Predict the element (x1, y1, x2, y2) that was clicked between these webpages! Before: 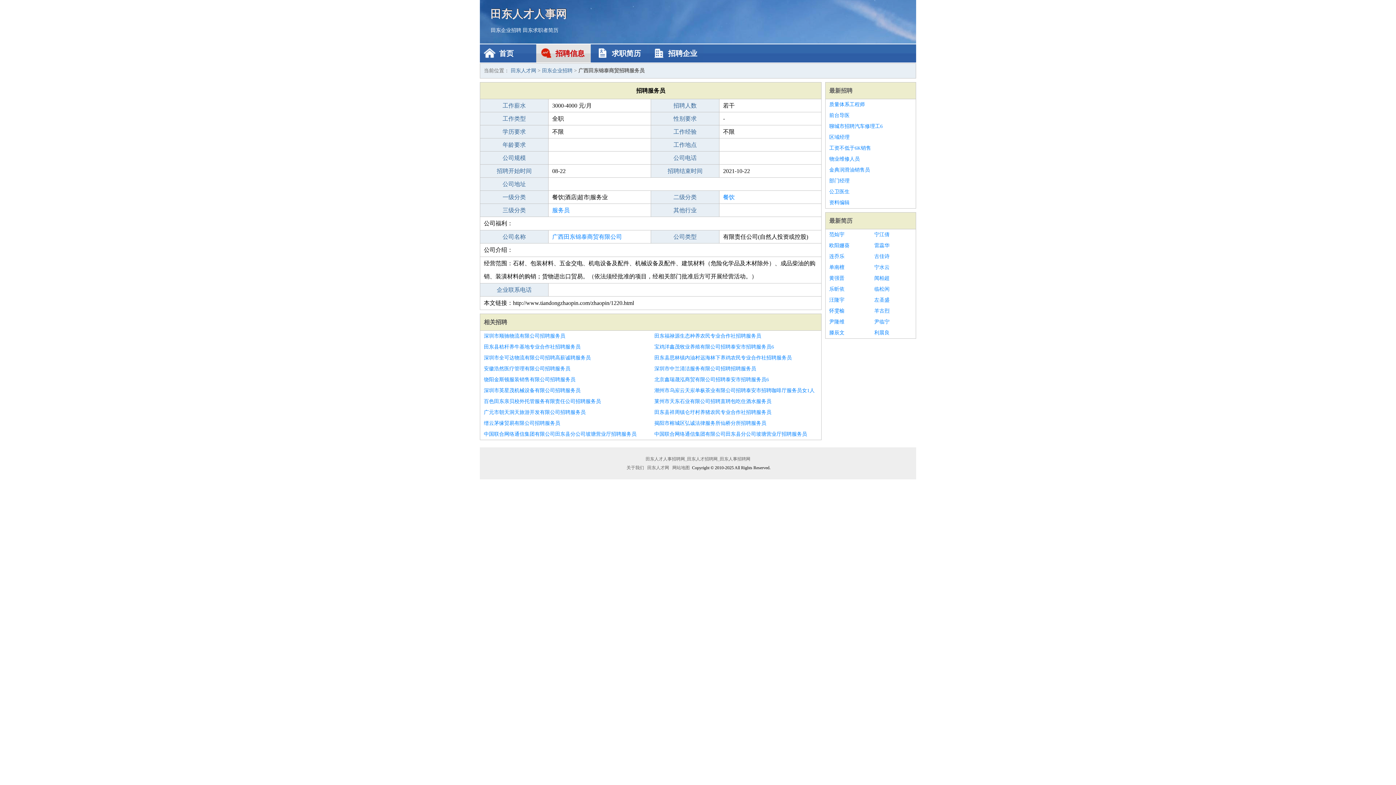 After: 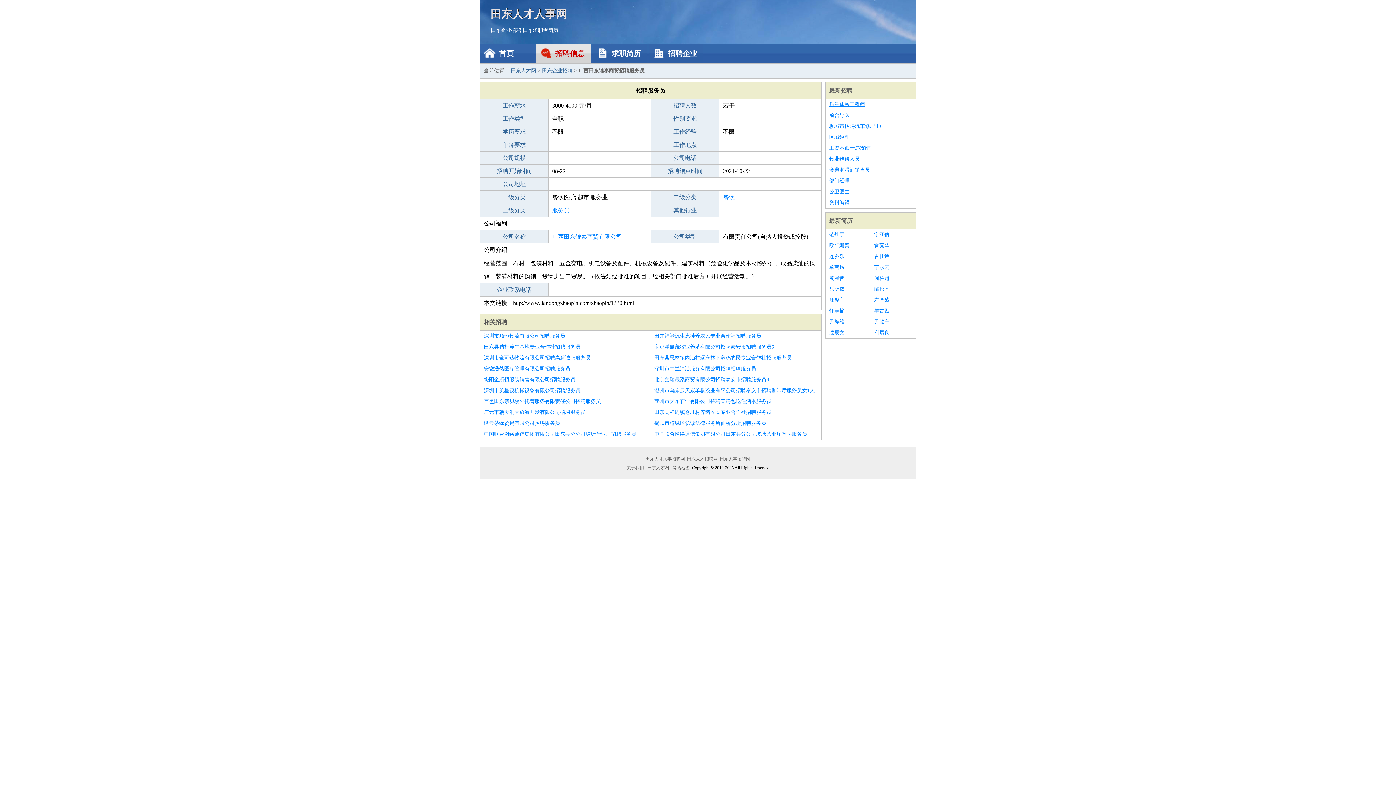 Action: label: 质量体系工程师 bbox: (829, 99, 912, 110)